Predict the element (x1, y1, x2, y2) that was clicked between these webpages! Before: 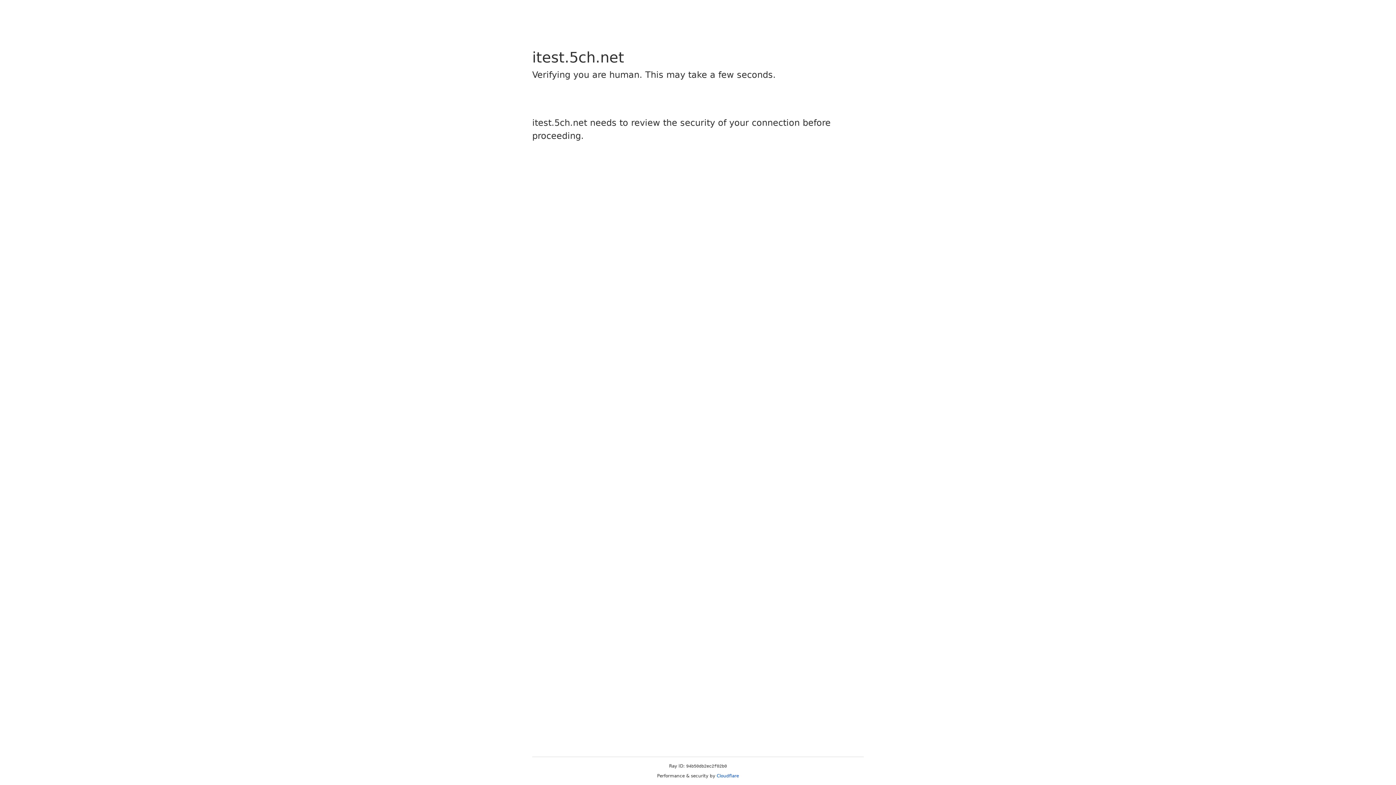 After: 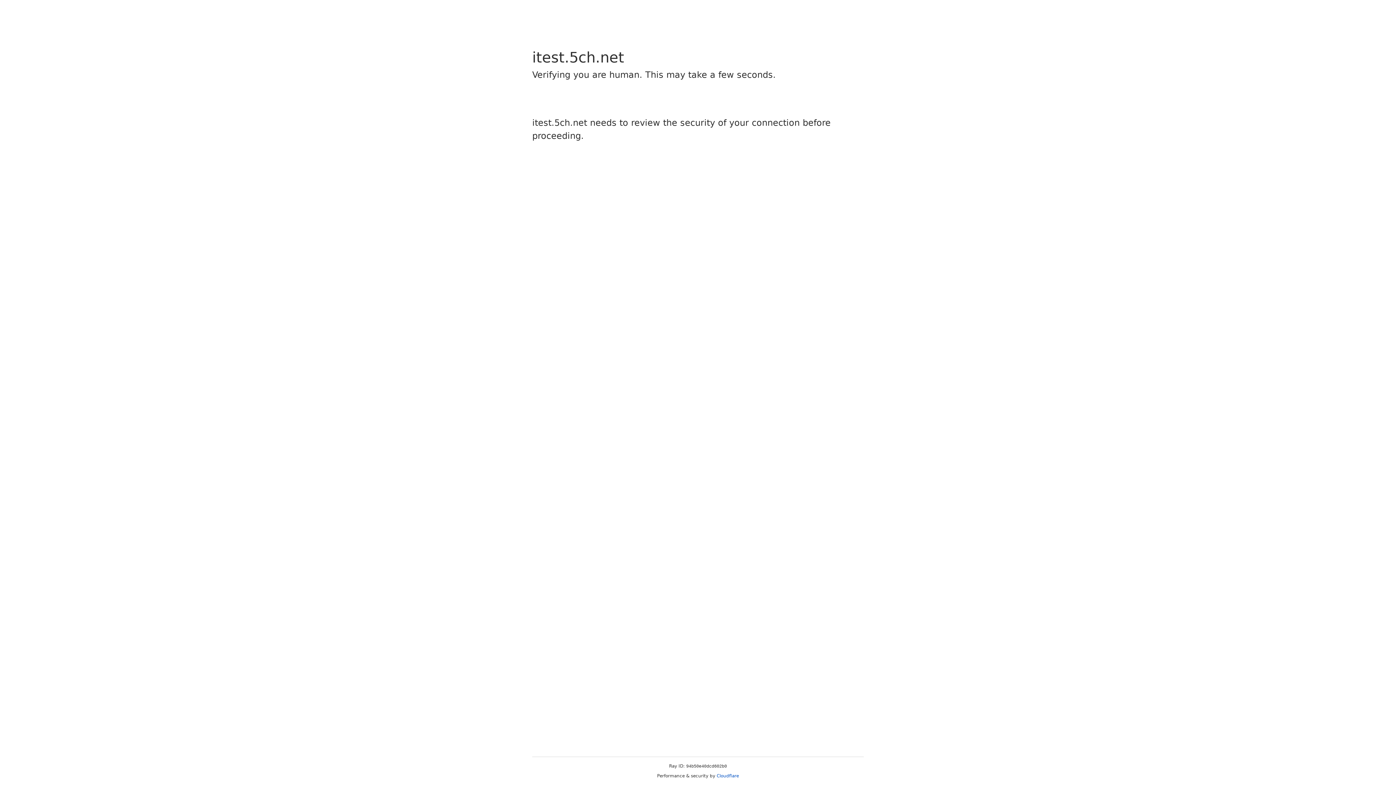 Action: label: Cloudflare bbox: (716, 773, 739, 778)